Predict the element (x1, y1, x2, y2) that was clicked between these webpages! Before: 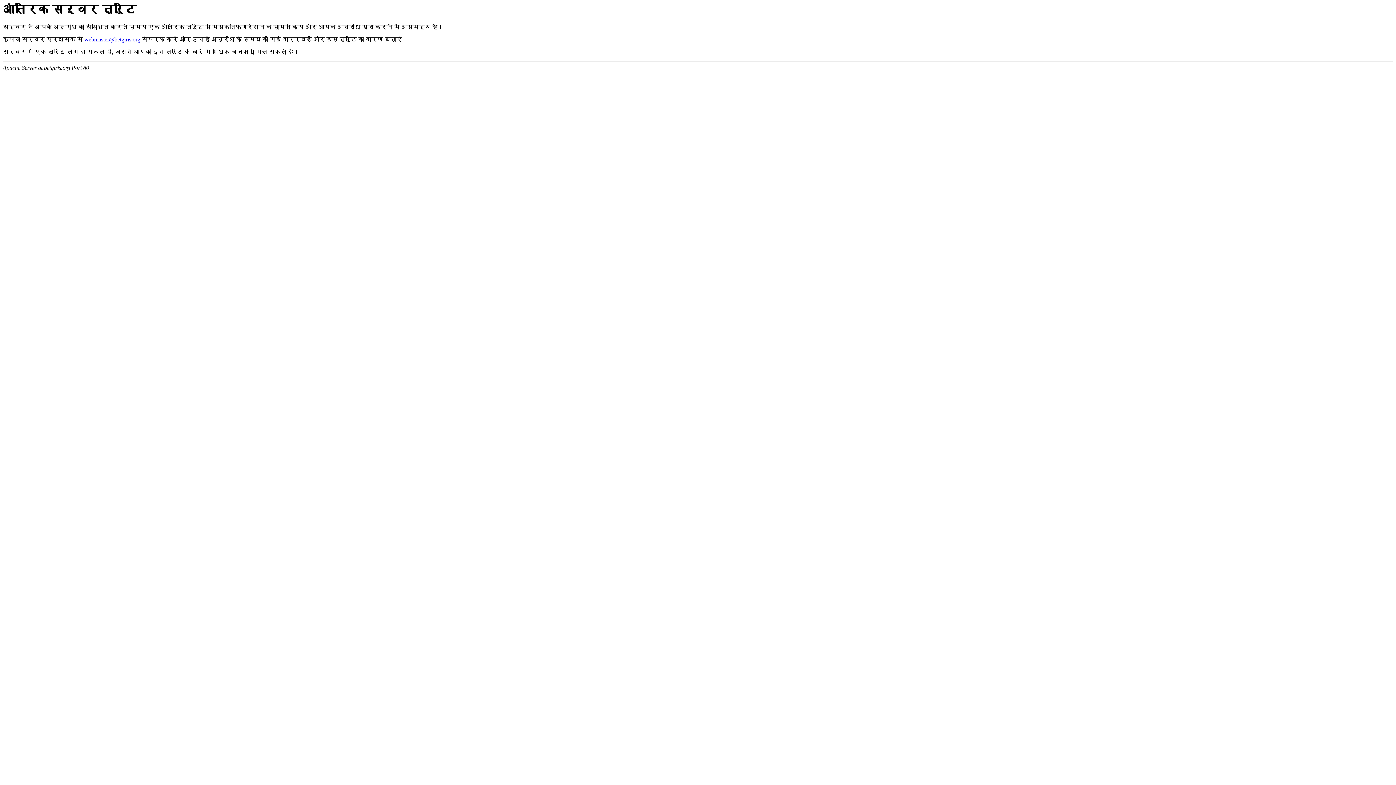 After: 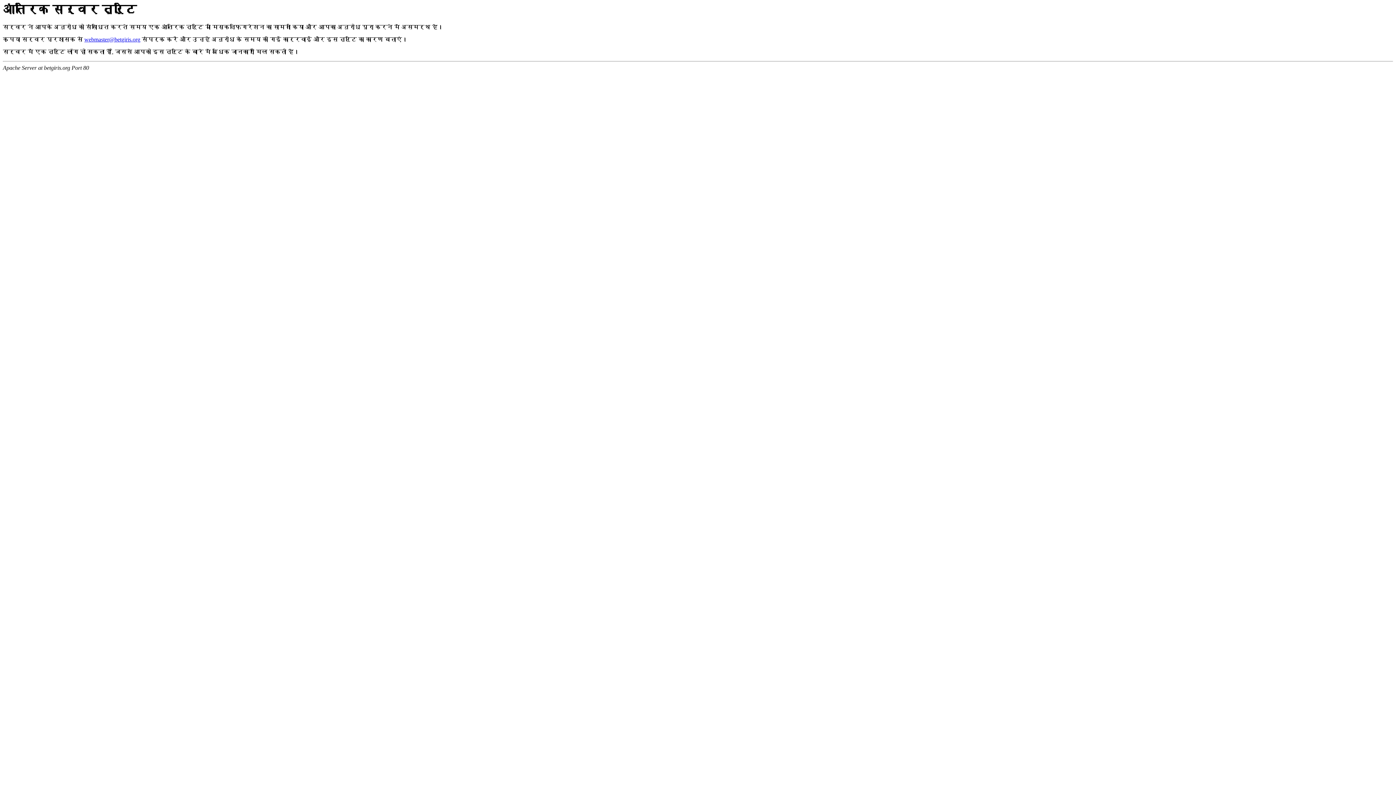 Action: label: webmaster@betgiris.org bbox: (84, 36, 140, 42)